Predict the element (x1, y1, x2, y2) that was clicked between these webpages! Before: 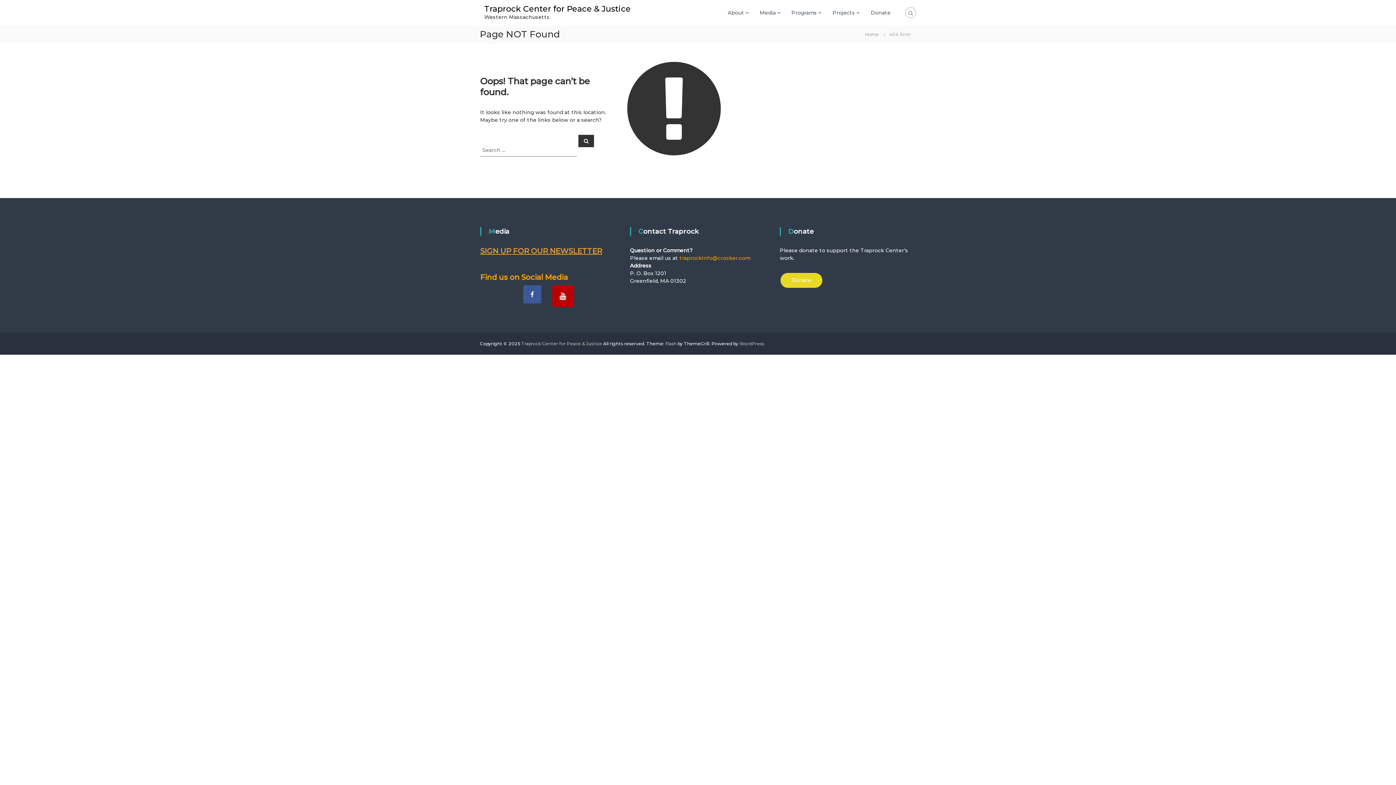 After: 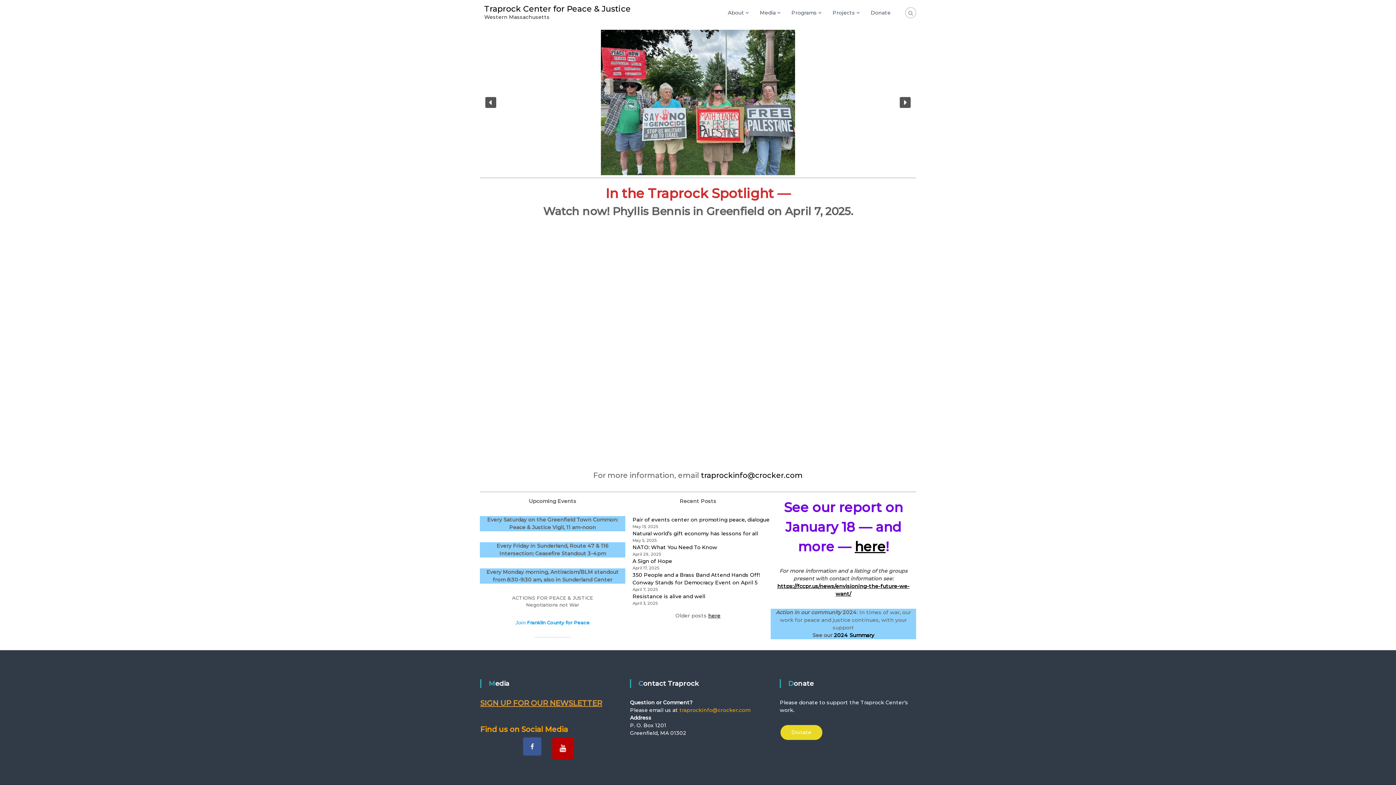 Action: bbox: (860, 30, 884, 37) label: Home